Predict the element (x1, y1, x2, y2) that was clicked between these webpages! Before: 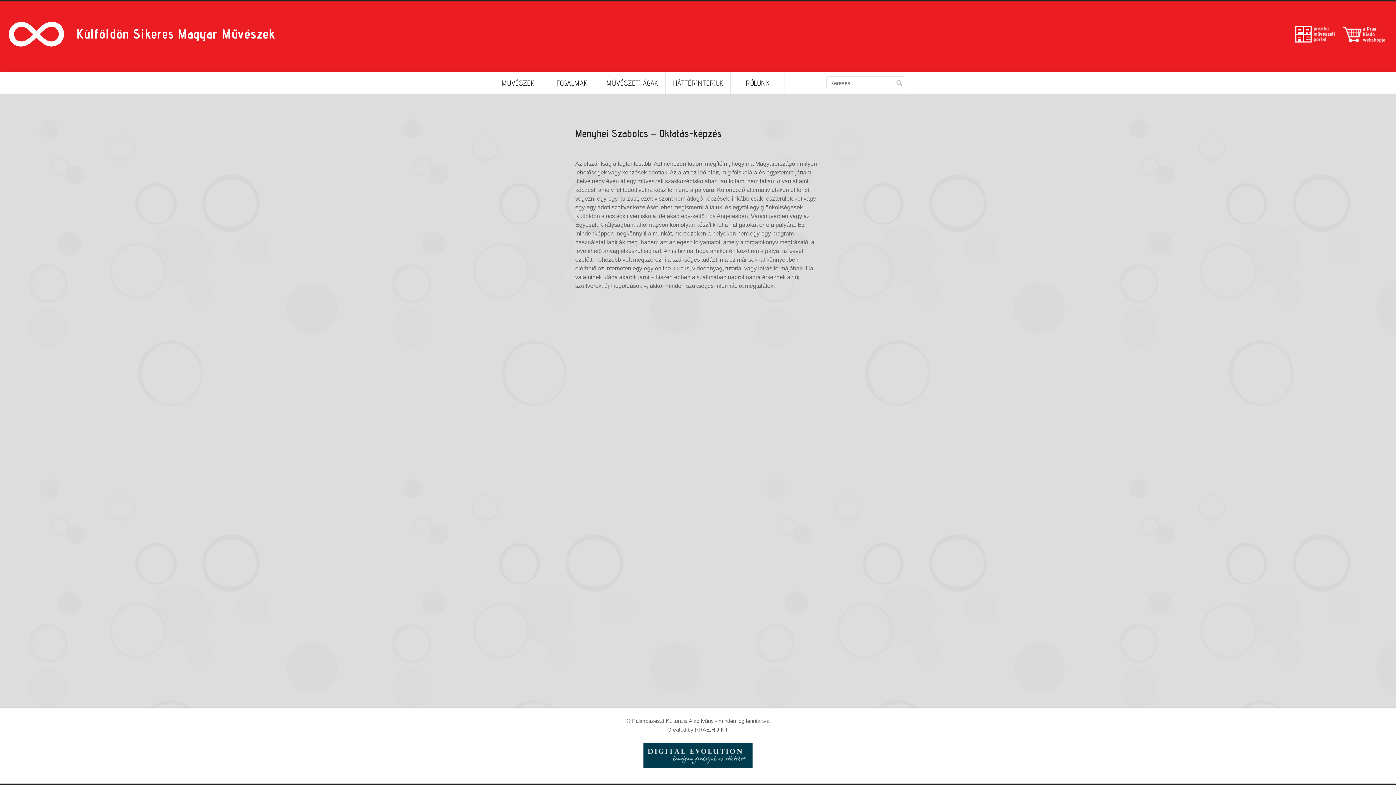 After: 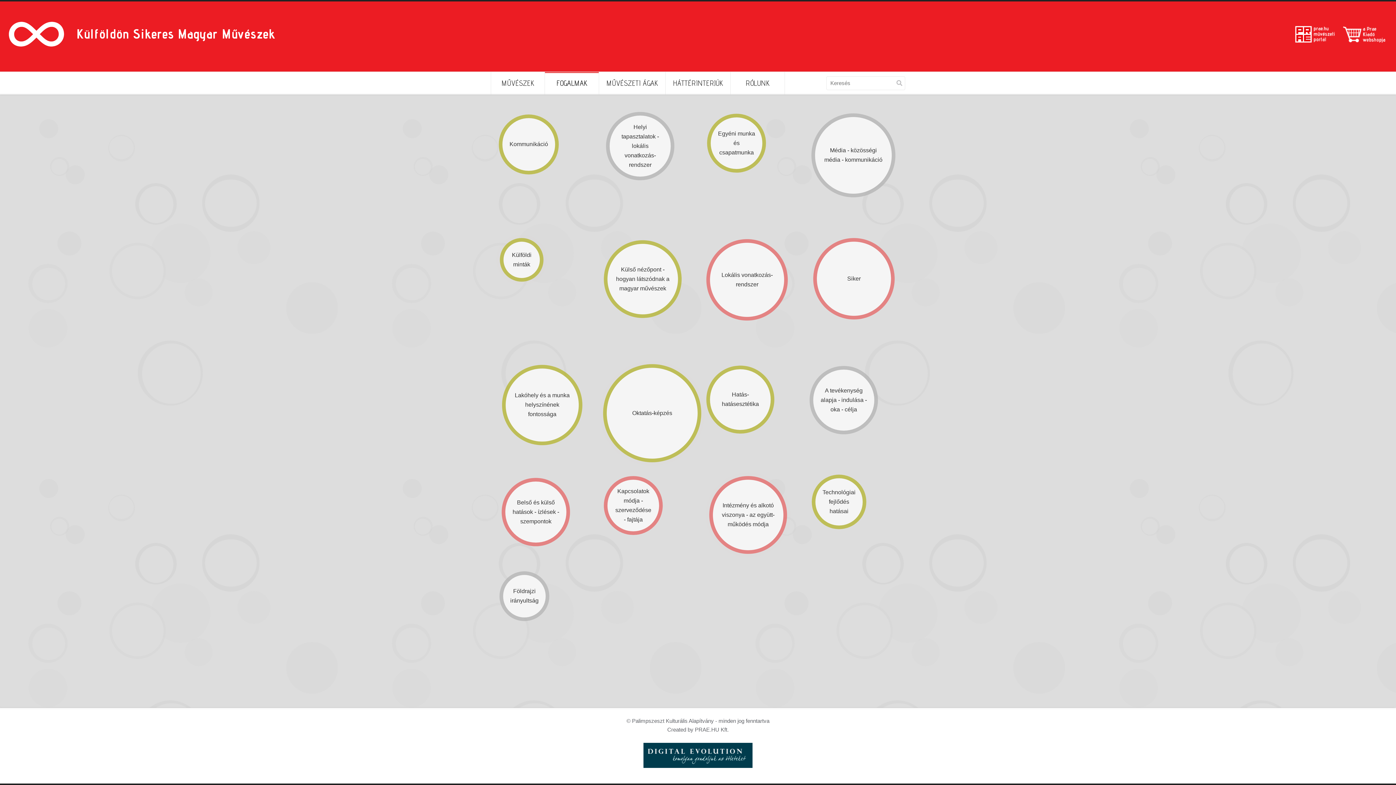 Action: label: FOGALMAK bbox: (545, 72, 599, 94)